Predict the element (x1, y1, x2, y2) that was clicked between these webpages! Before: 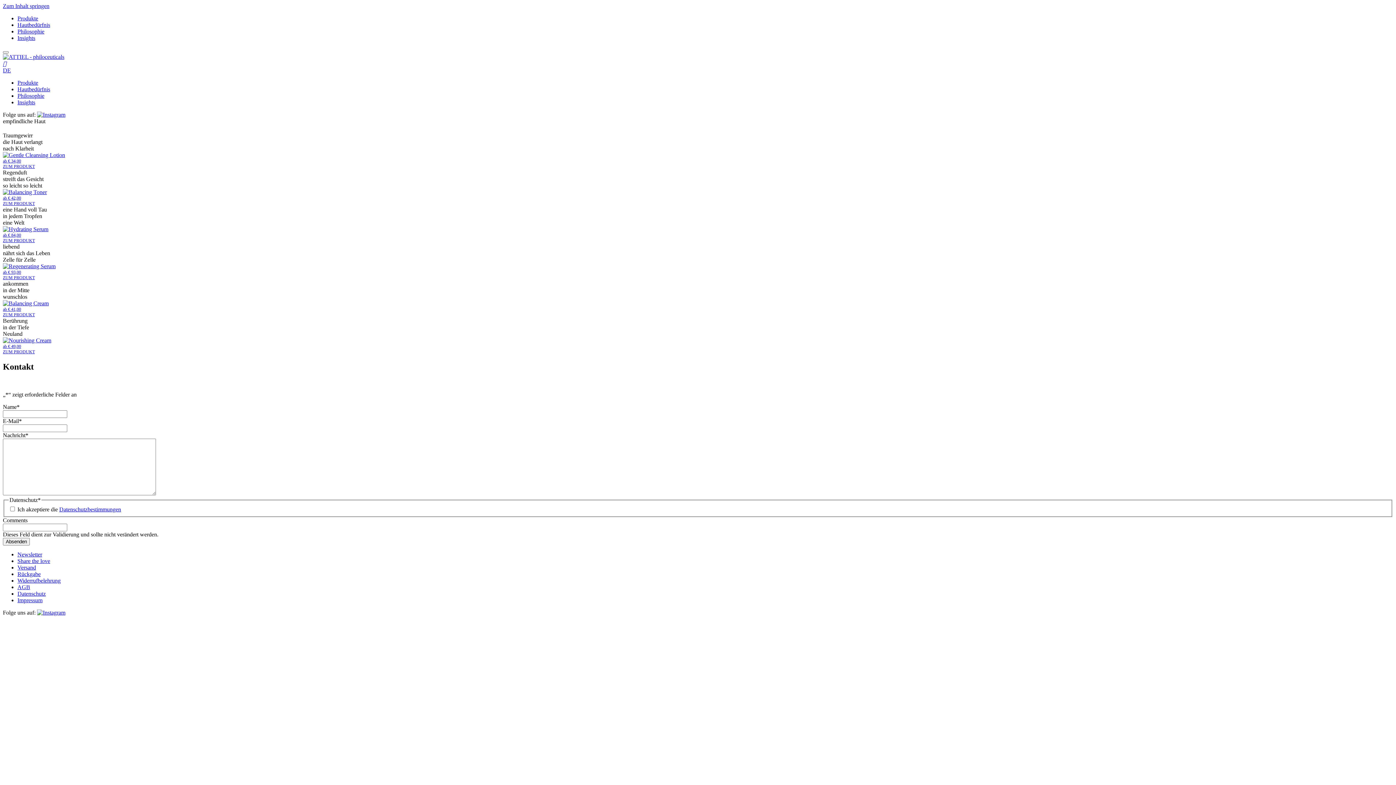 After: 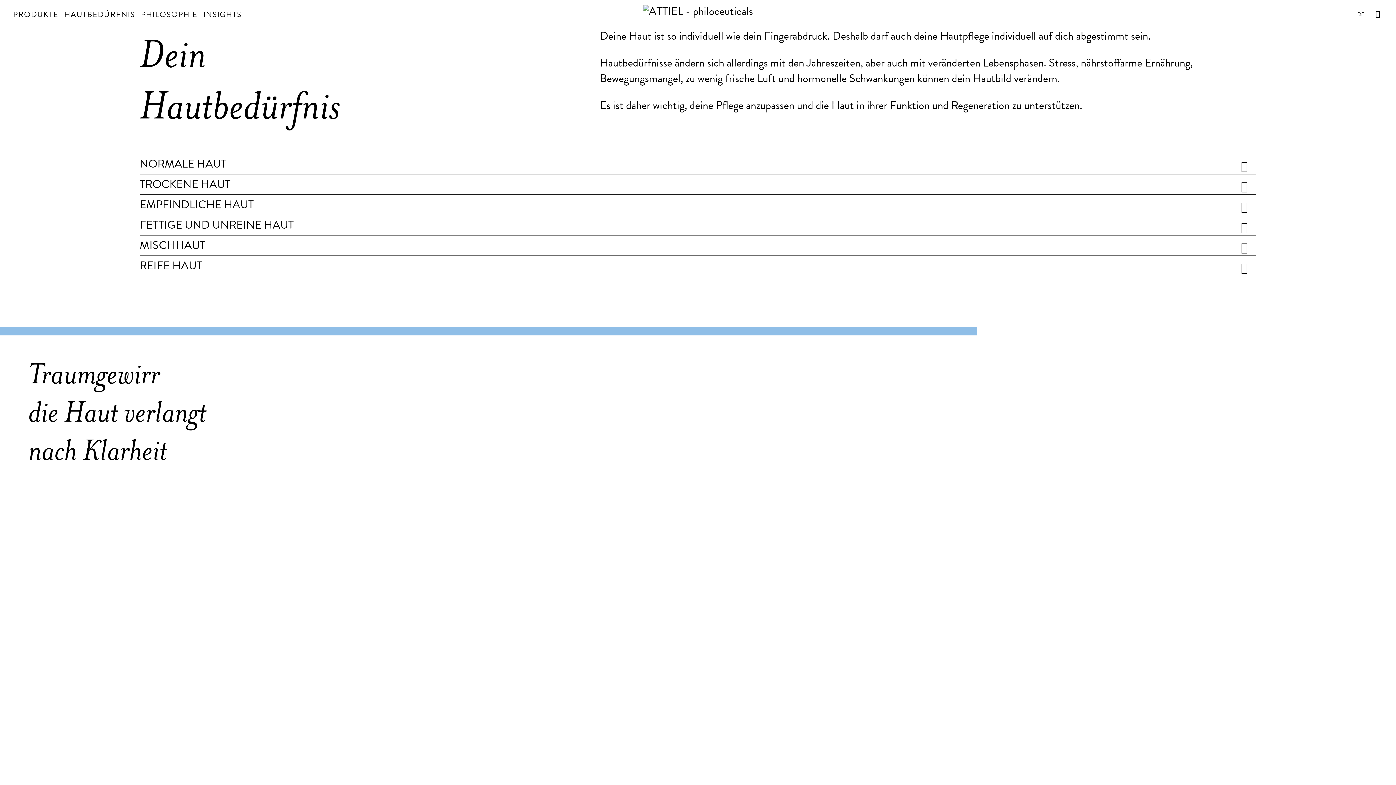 Action: label: Hautbedürfnis bbox: (17, 86, 50, 92)